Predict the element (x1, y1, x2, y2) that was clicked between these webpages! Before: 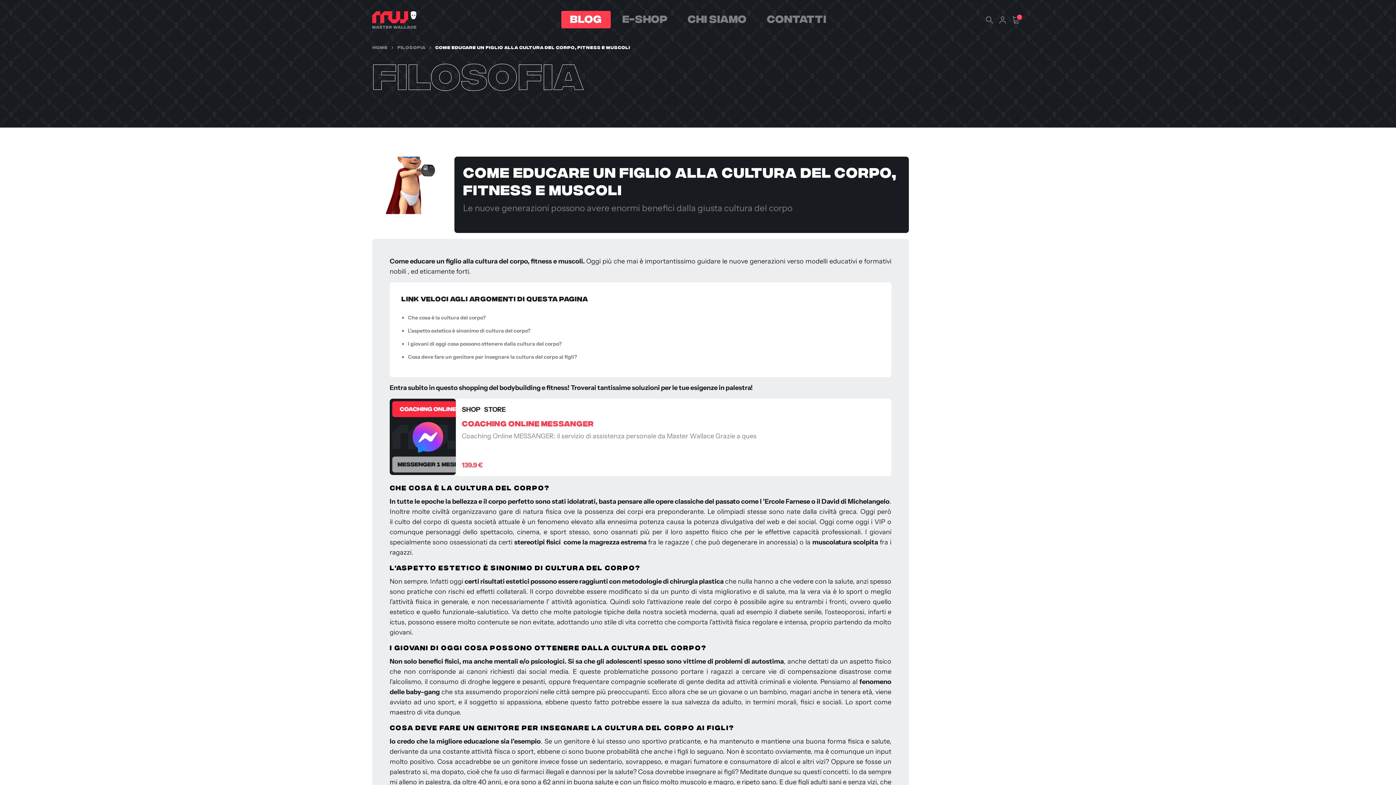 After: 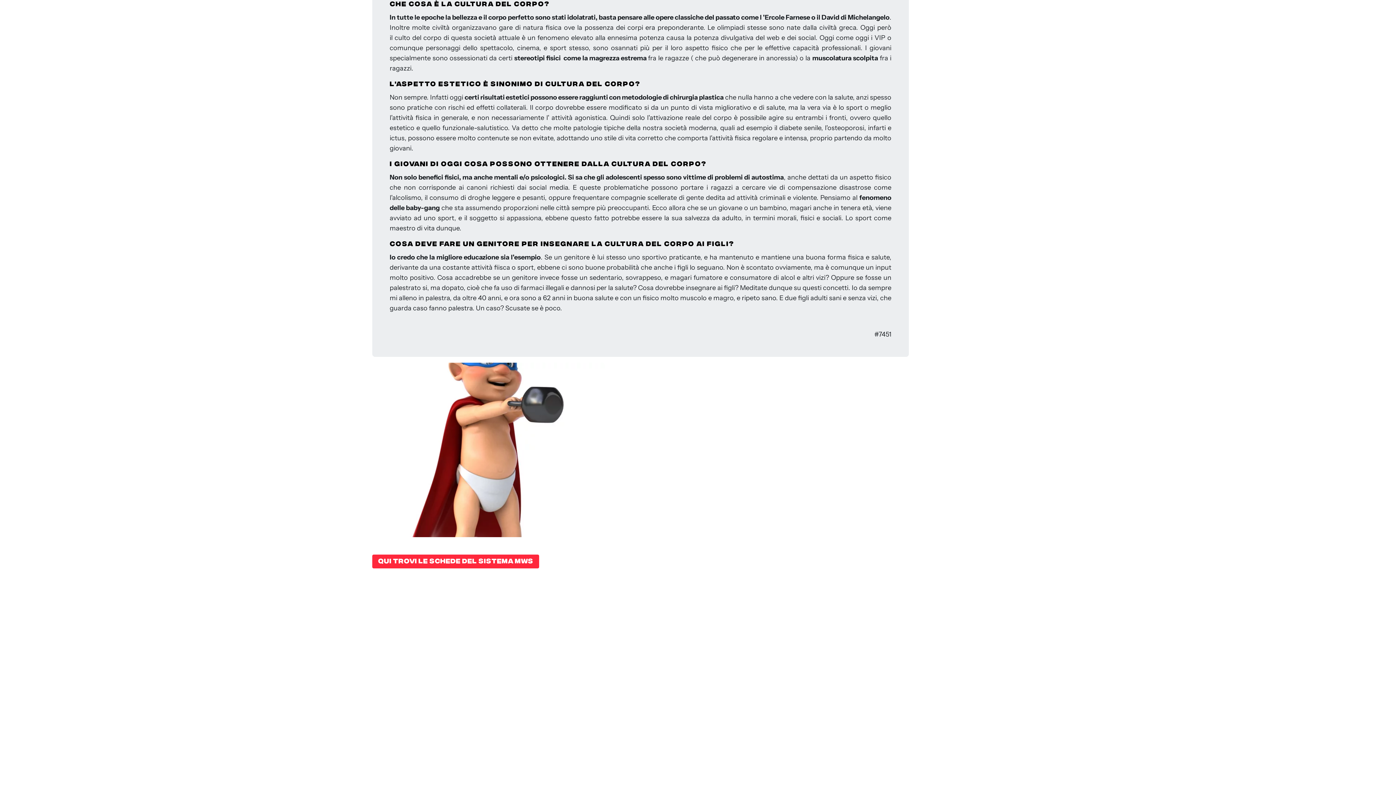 Action: label: Che cosa è la cultura del corpo? bbox: (408, 314, 485, 321)